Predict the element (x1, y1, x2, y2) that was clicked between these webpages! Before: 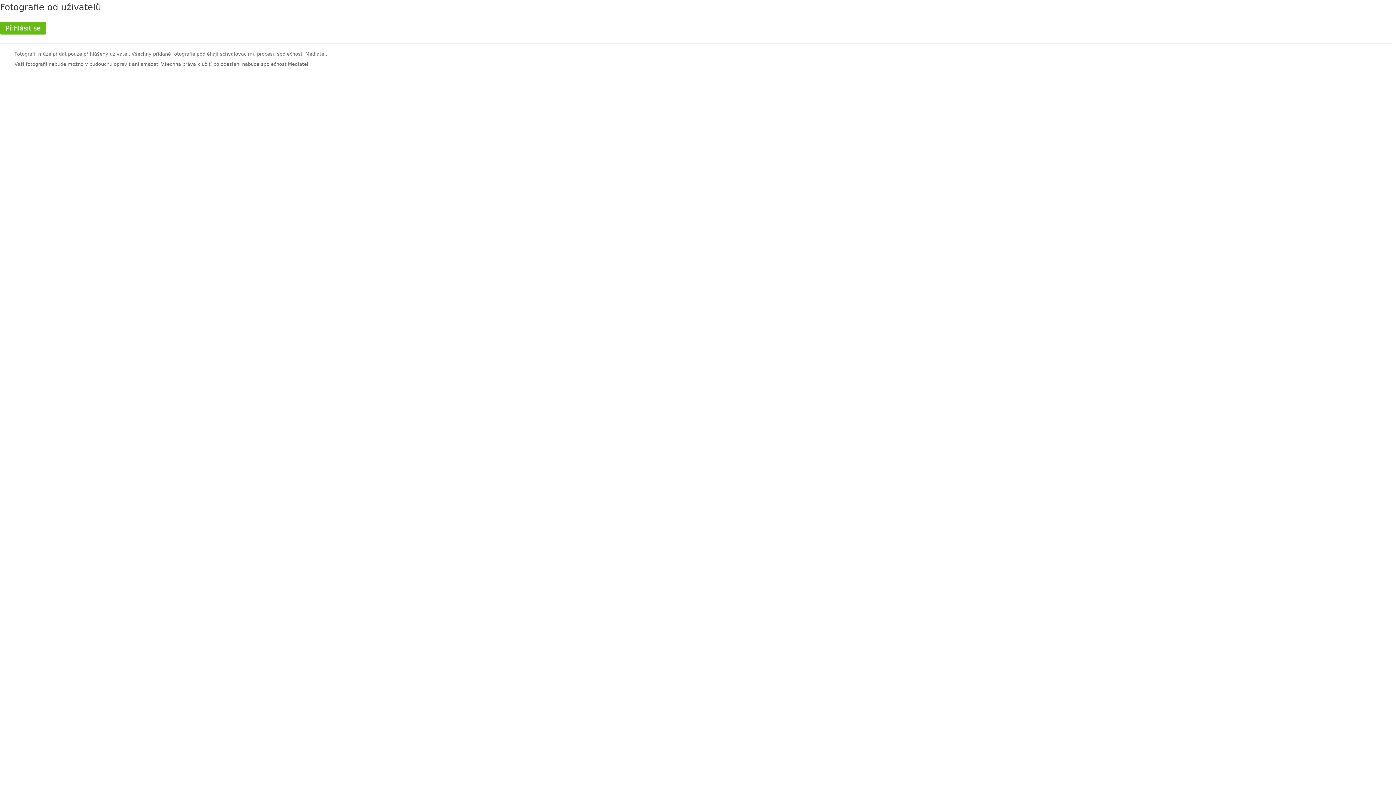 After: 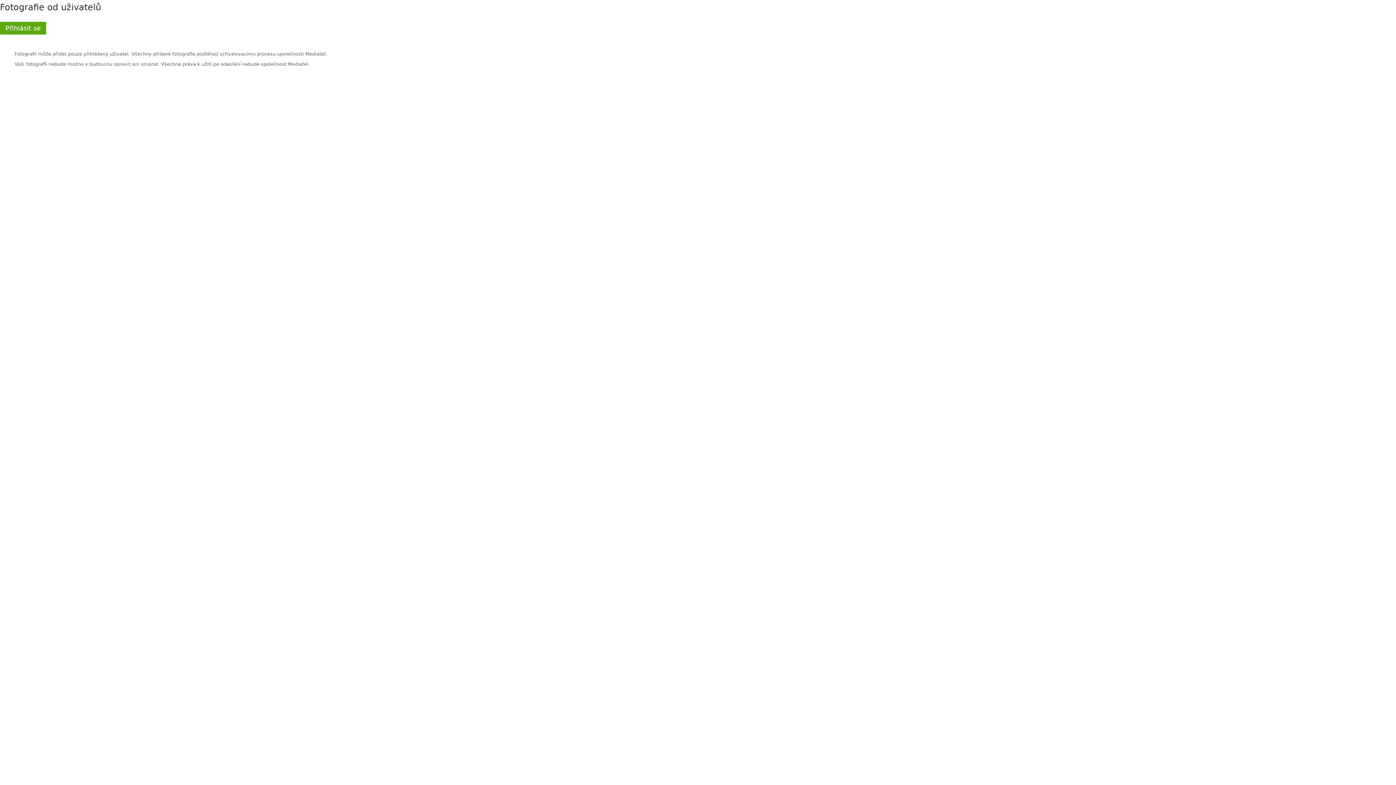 Action: bbox: (0, 21, 46, 34) label: Přihlásit se